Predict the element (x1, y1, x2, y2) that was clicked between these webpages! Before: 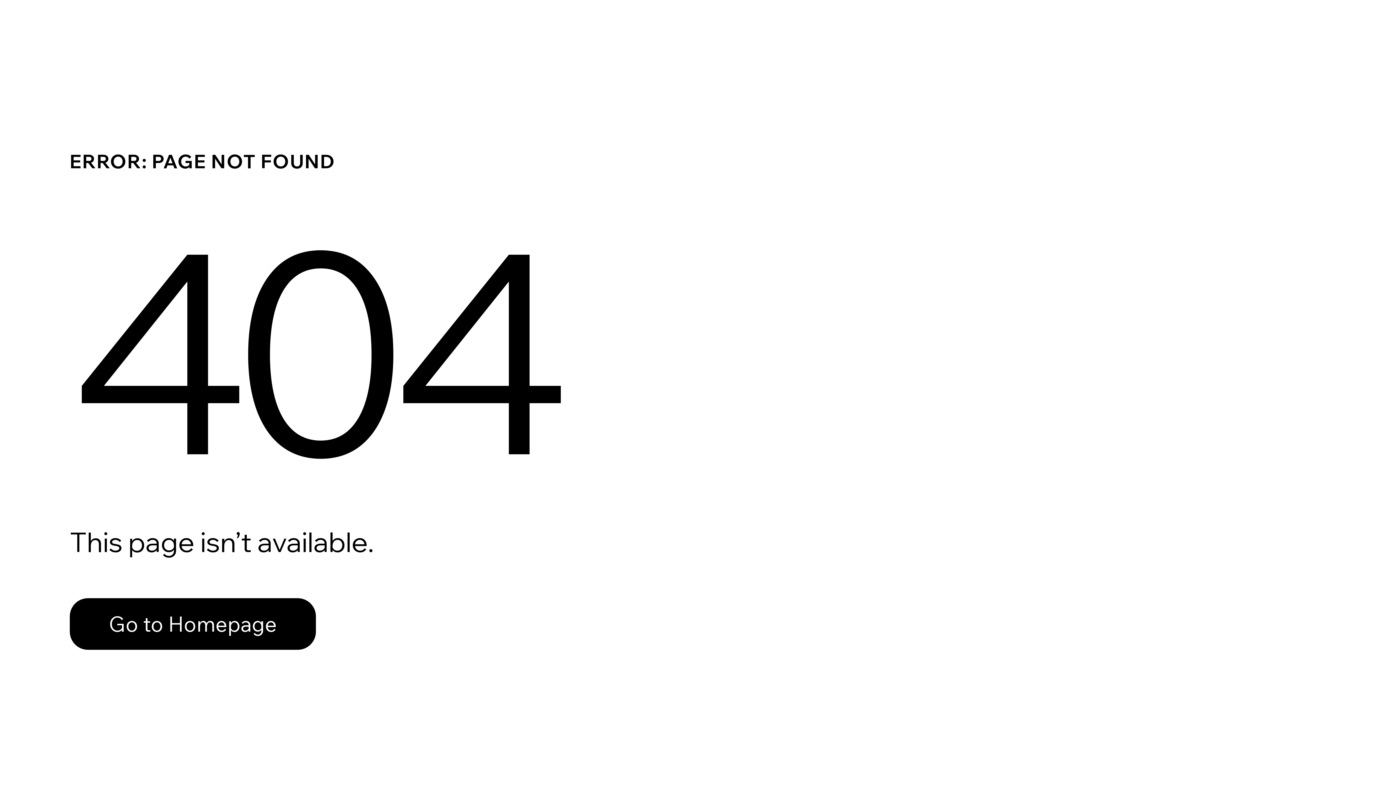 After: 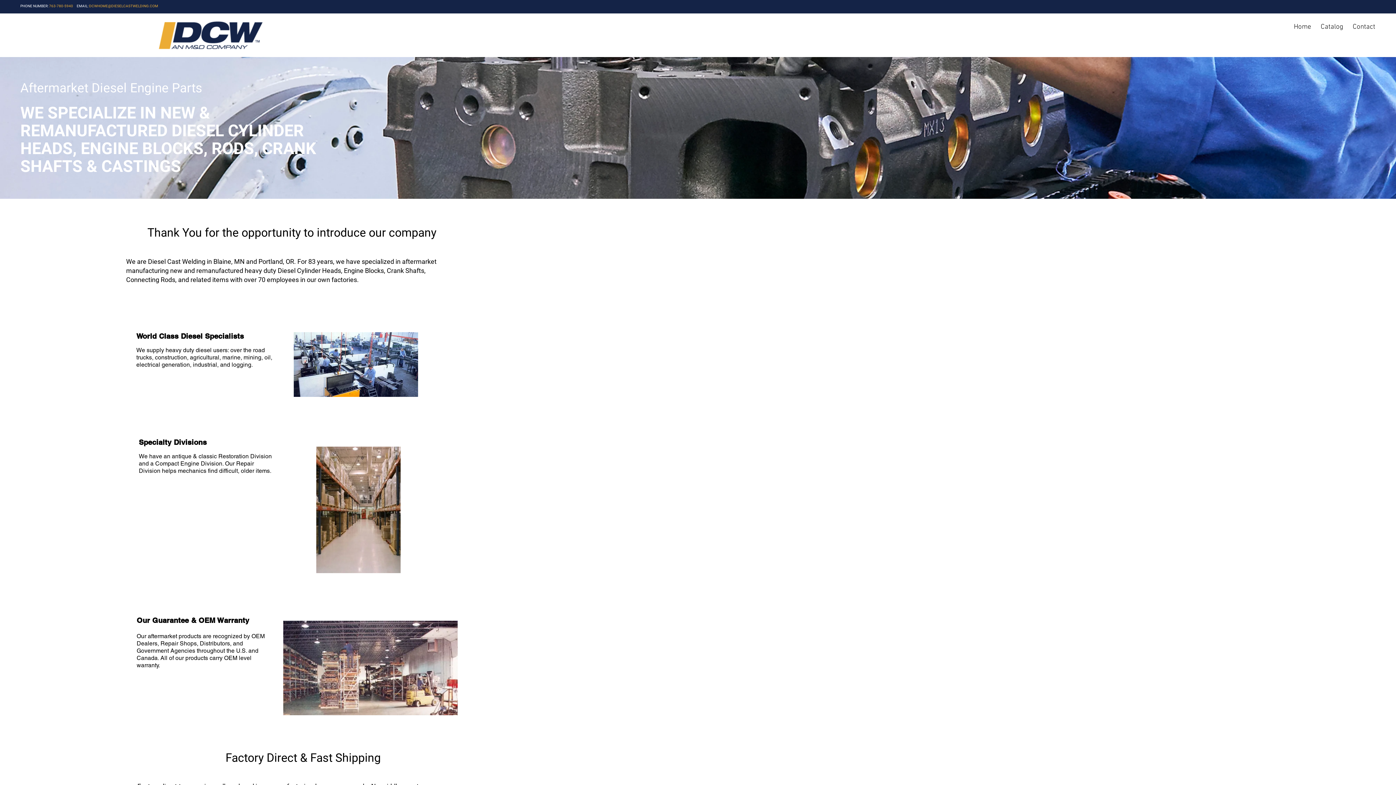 Action: label: Go to Homepage bbox: (69, 598, 316, 650)